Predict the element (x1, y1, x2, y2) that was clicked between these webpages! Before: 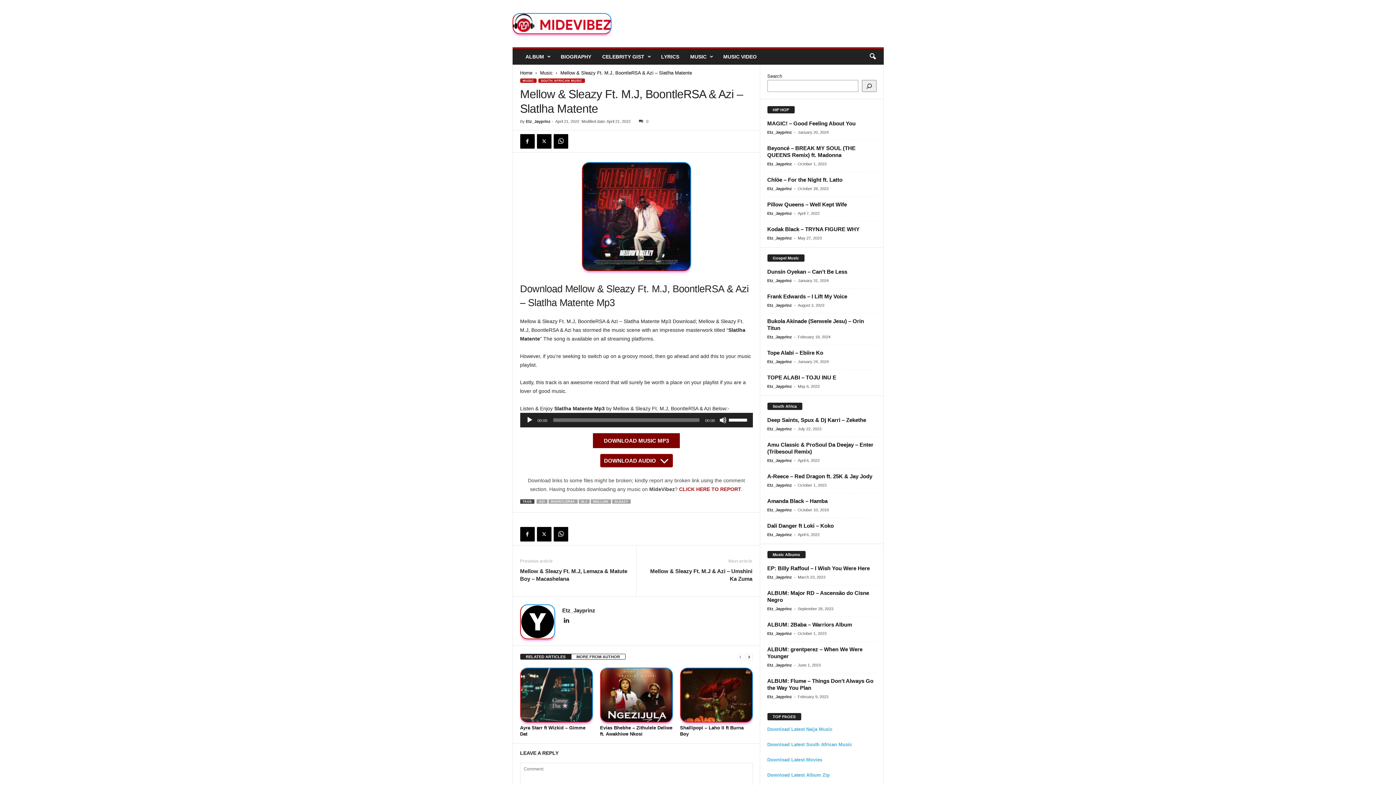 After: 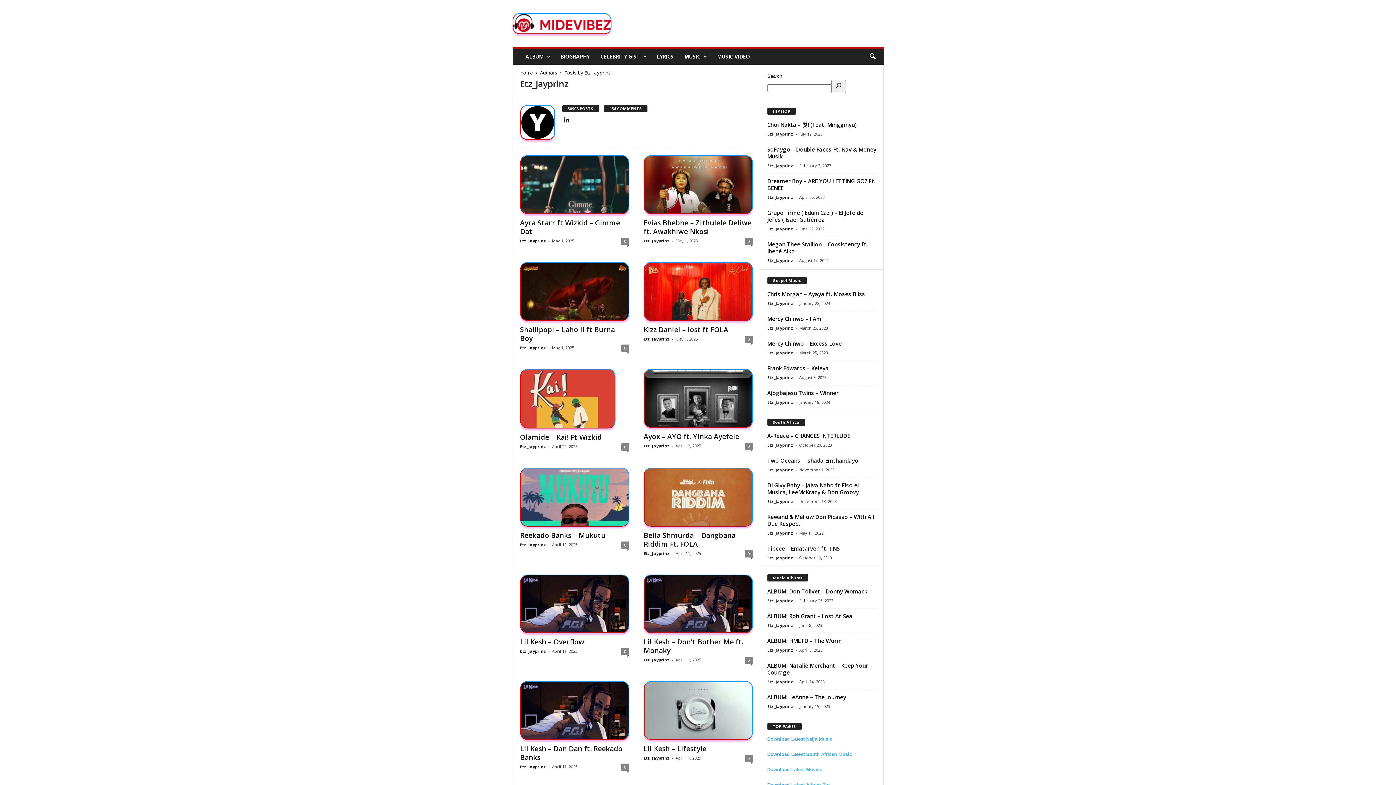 Action: label: Etz_Jayprinz bbox: (767, 507, 792, 512)